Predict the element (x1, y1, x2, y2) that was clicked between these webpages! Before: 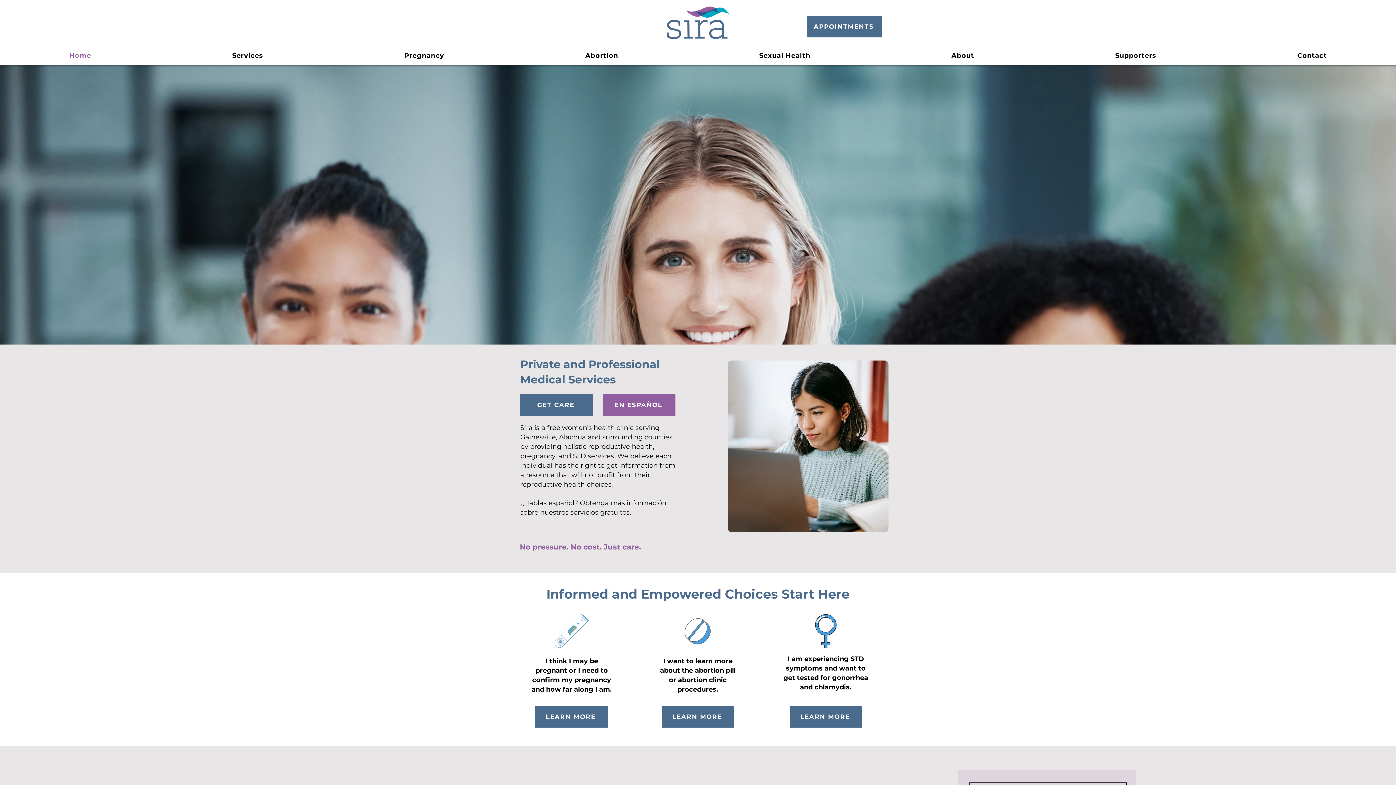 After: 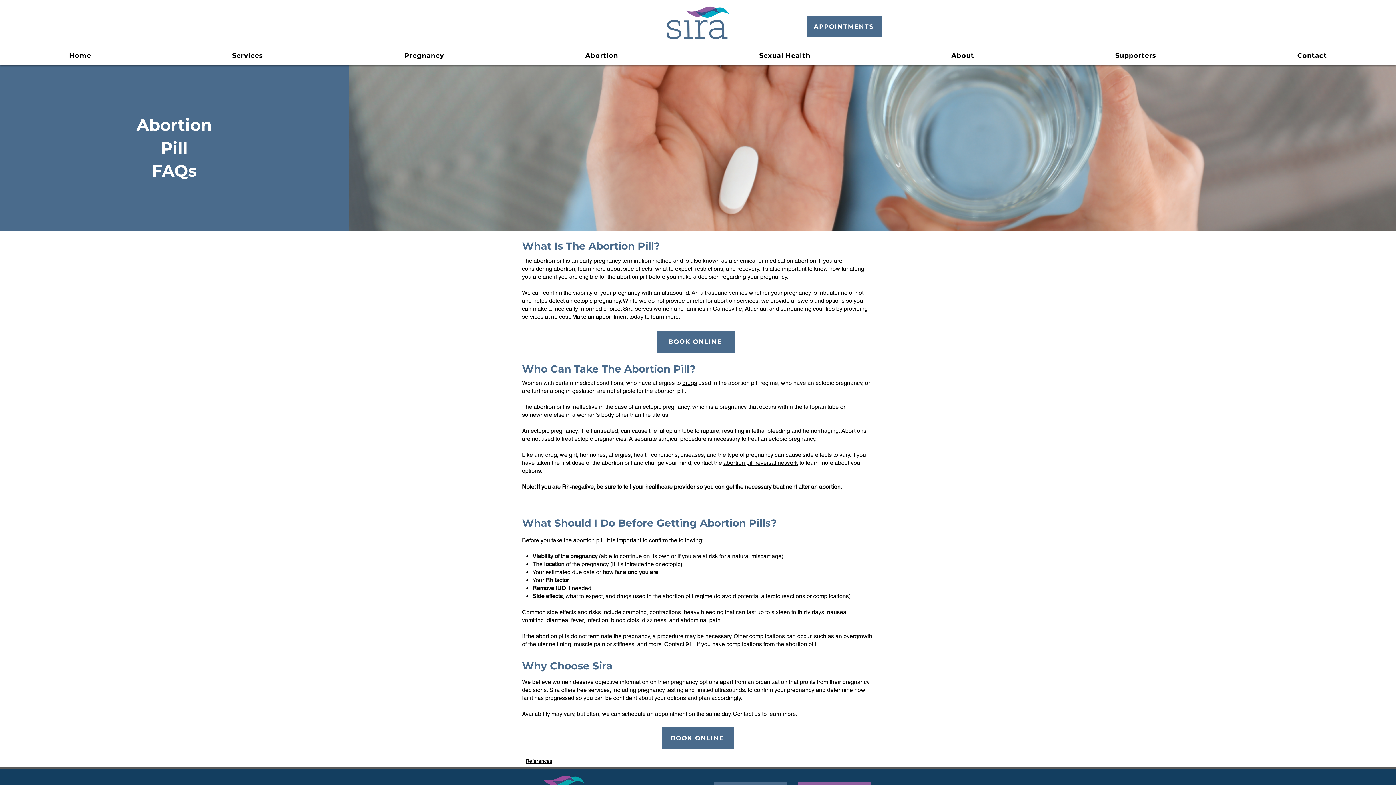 Action: label: Learn More bbox: (661, 706, 734, 728)